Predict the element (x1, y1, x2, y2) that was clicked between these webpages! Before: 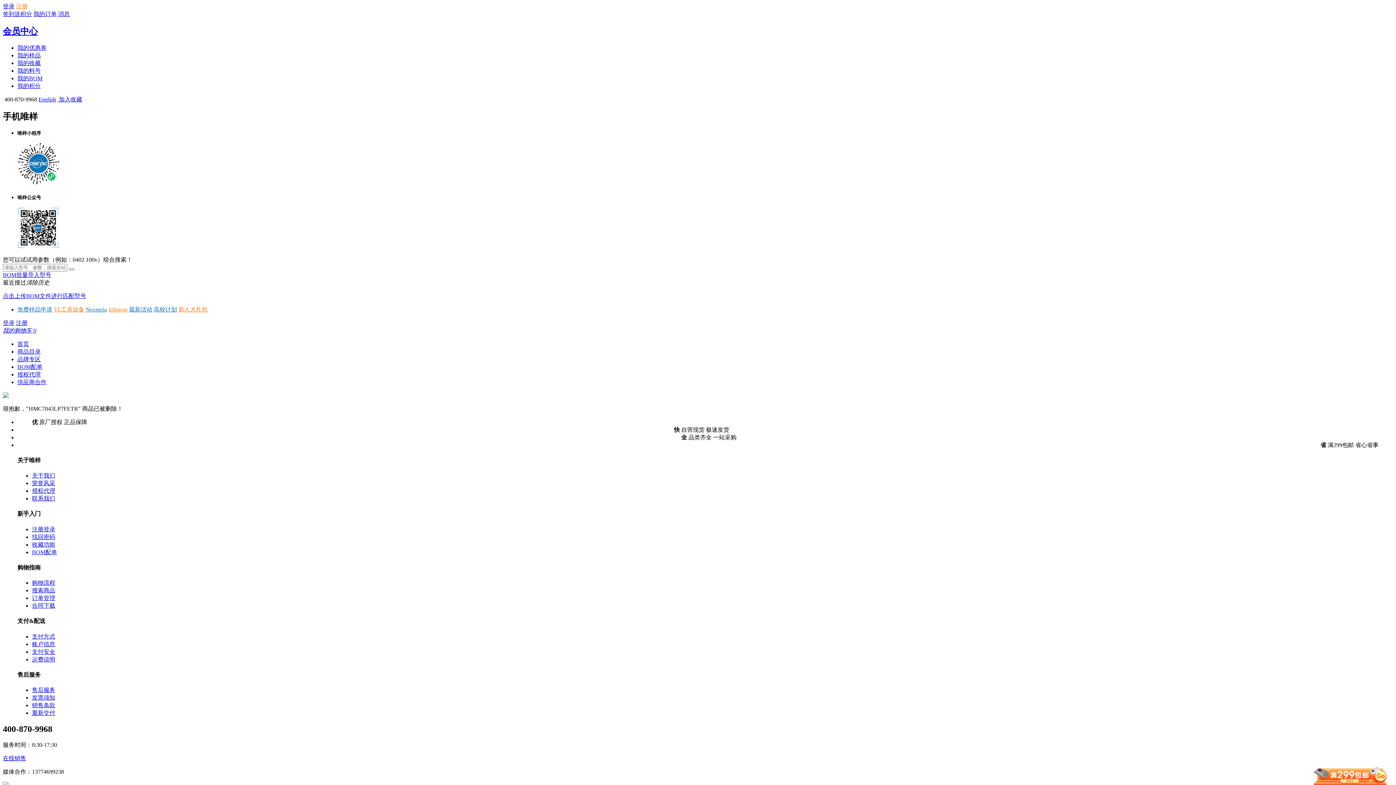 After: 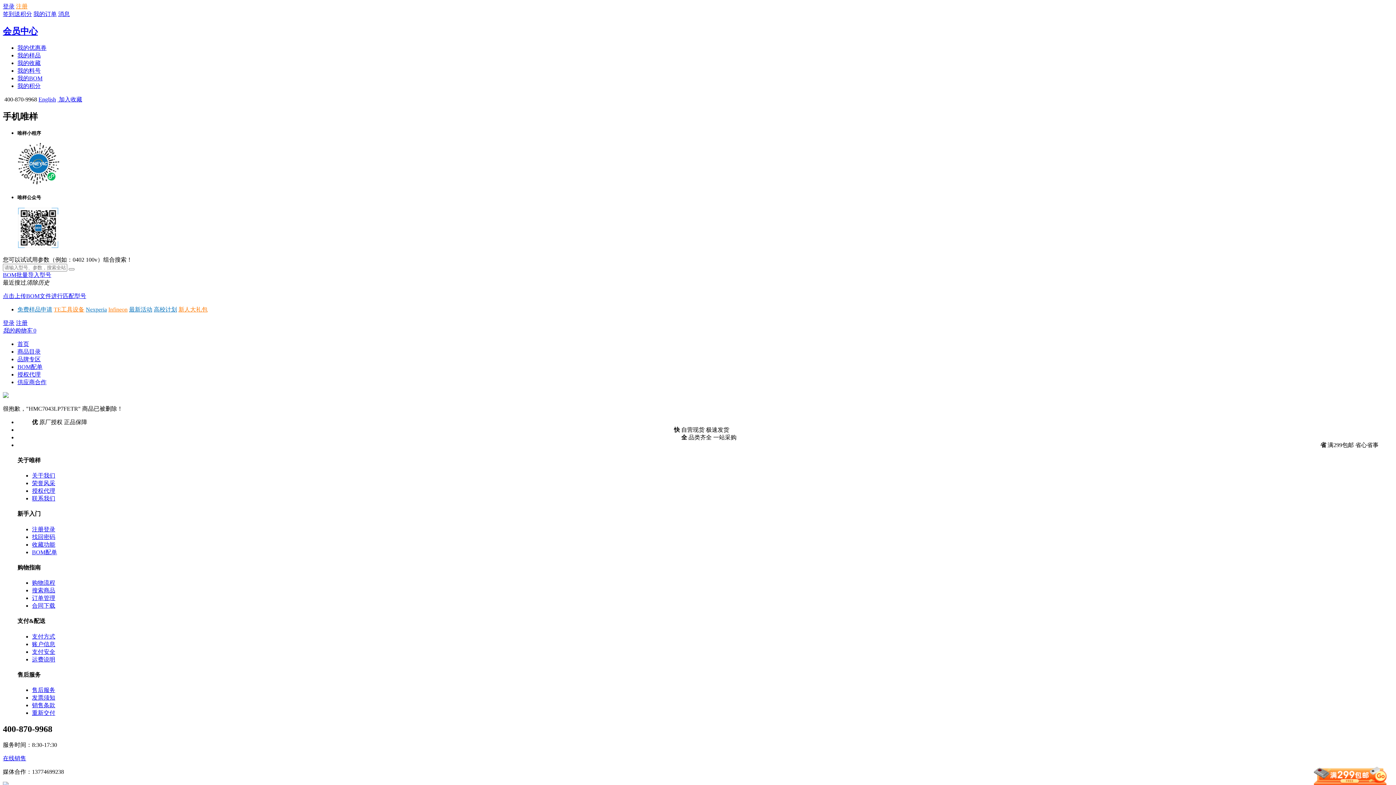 Action: label: 点击上传BOM文件进行匹配型号 bbox: (2, 292, 86, 299)